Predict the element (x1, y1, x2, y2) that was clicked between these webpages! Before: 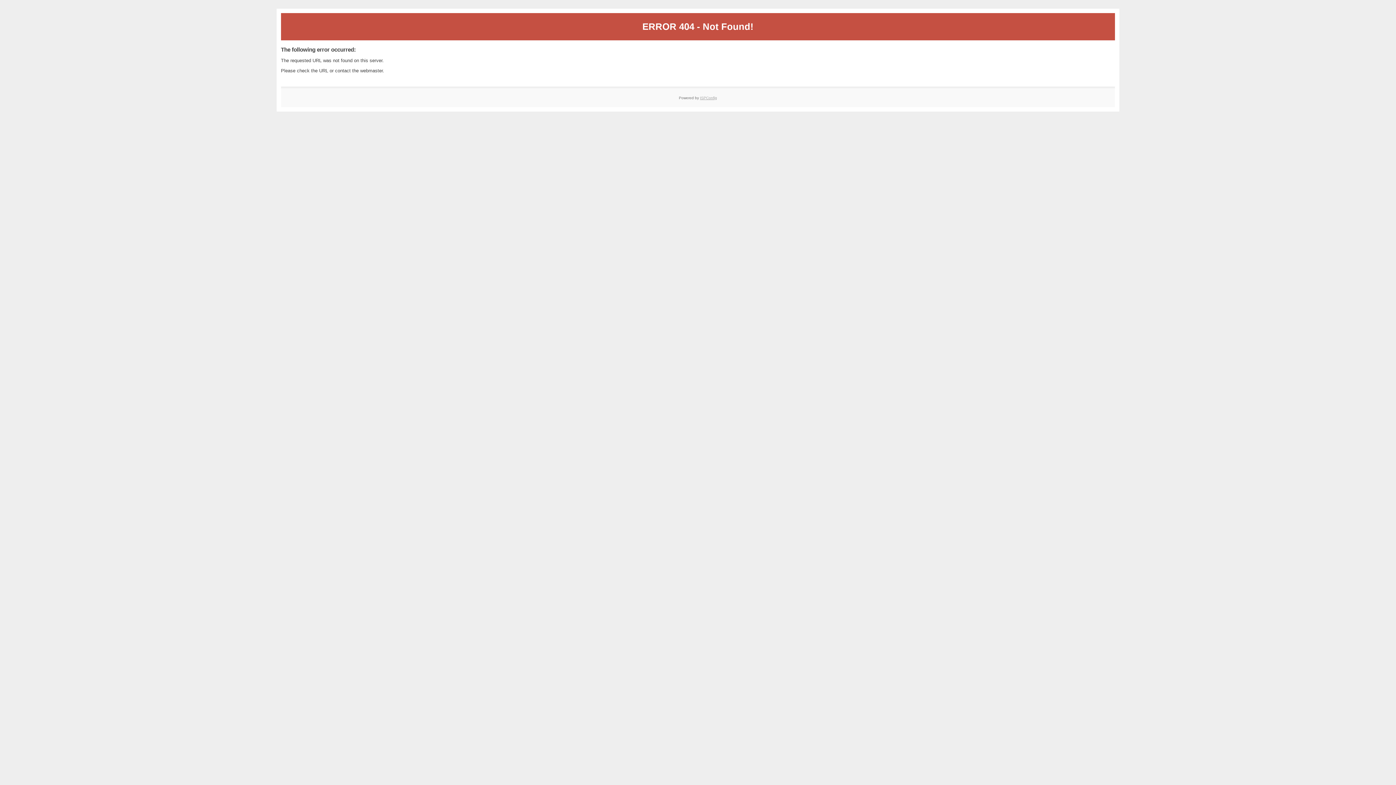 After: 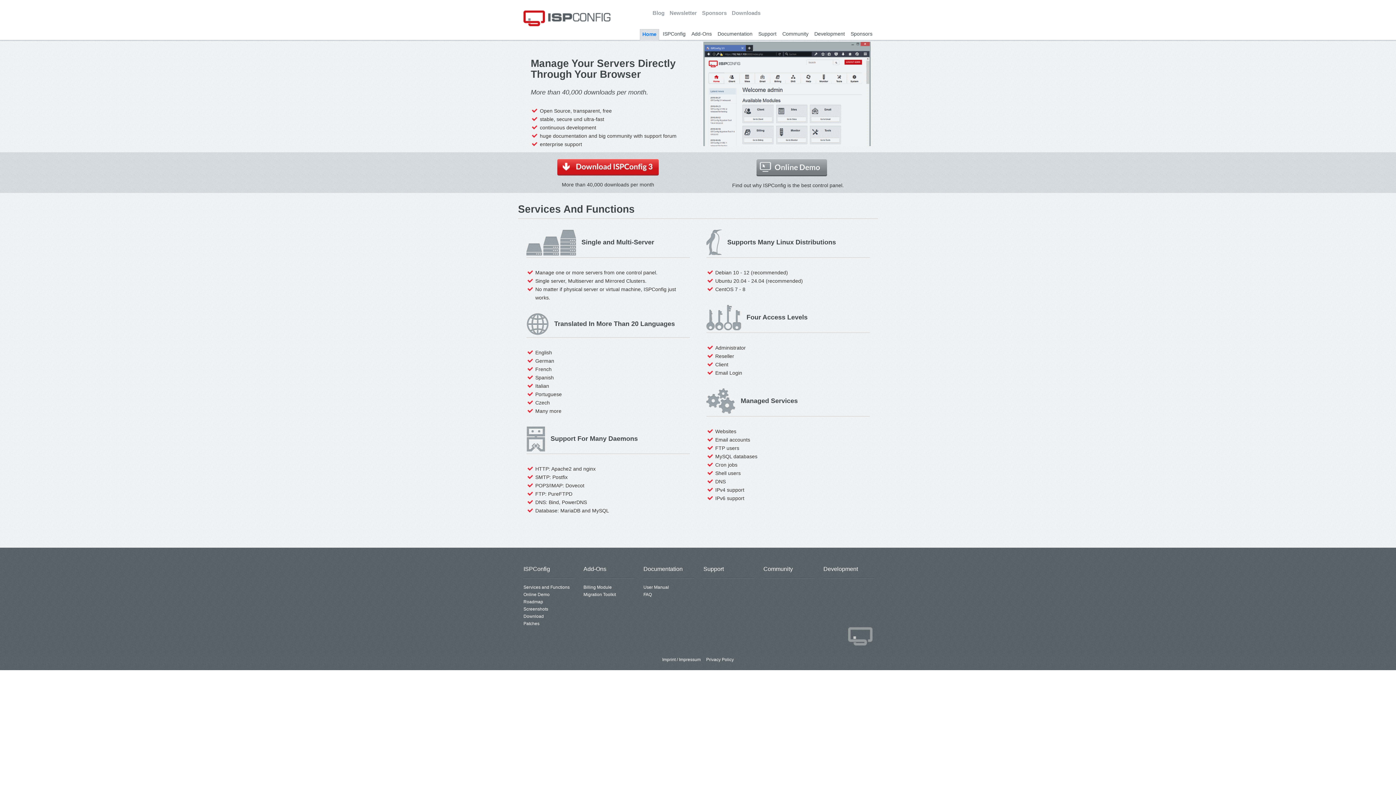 Action: bbox: (700, 95, 717, 99) label: ISPConfig